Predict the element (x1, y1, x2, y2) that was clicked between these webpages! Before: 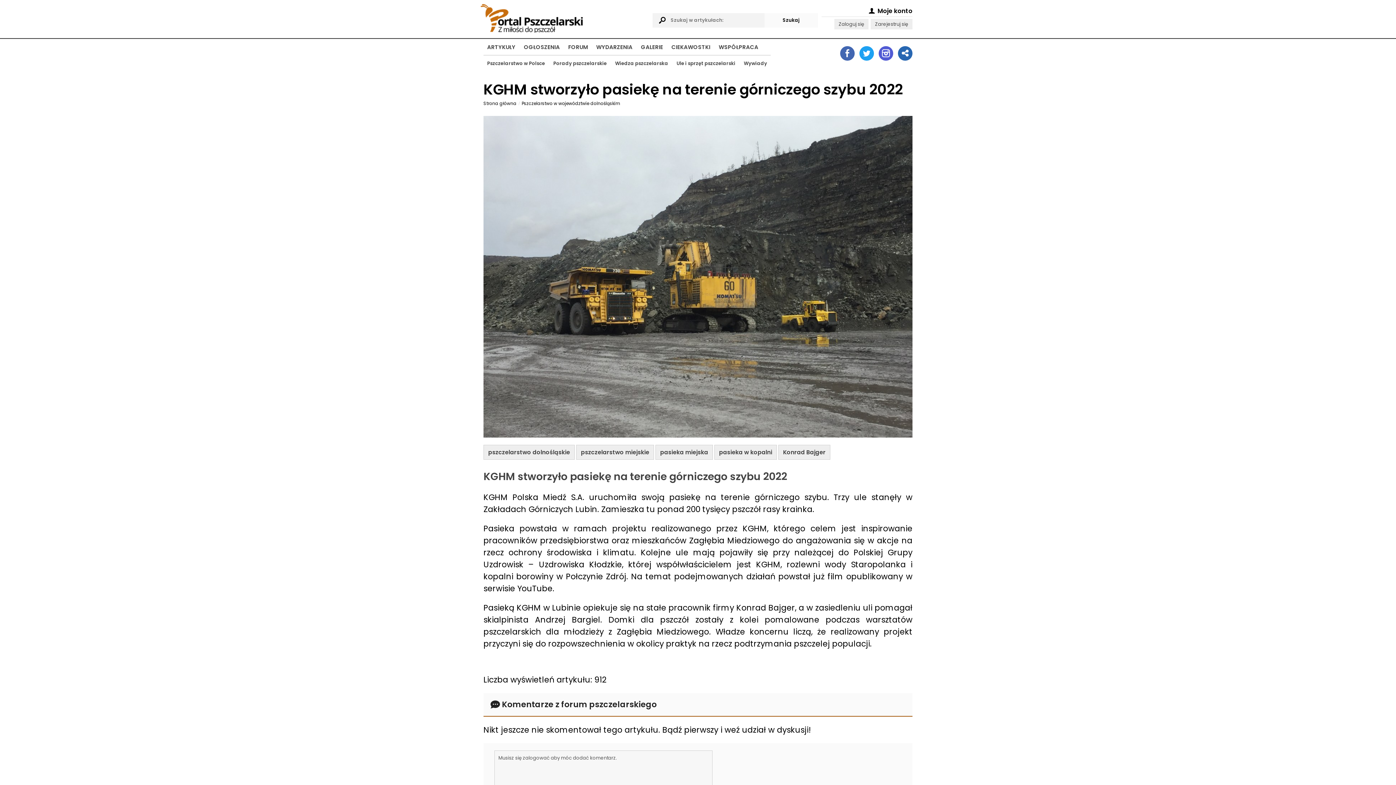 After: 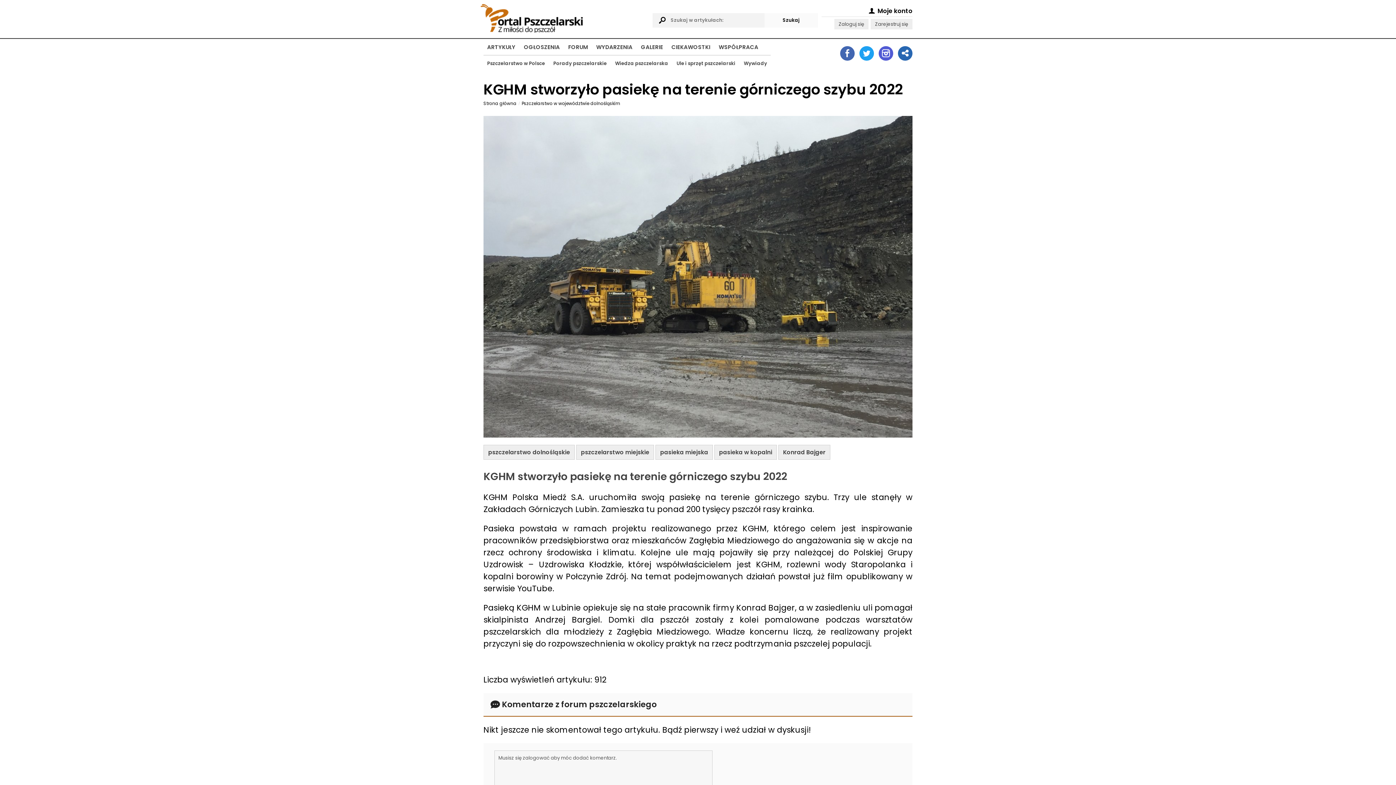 Action: bbox: (840, 46, 854, 60)